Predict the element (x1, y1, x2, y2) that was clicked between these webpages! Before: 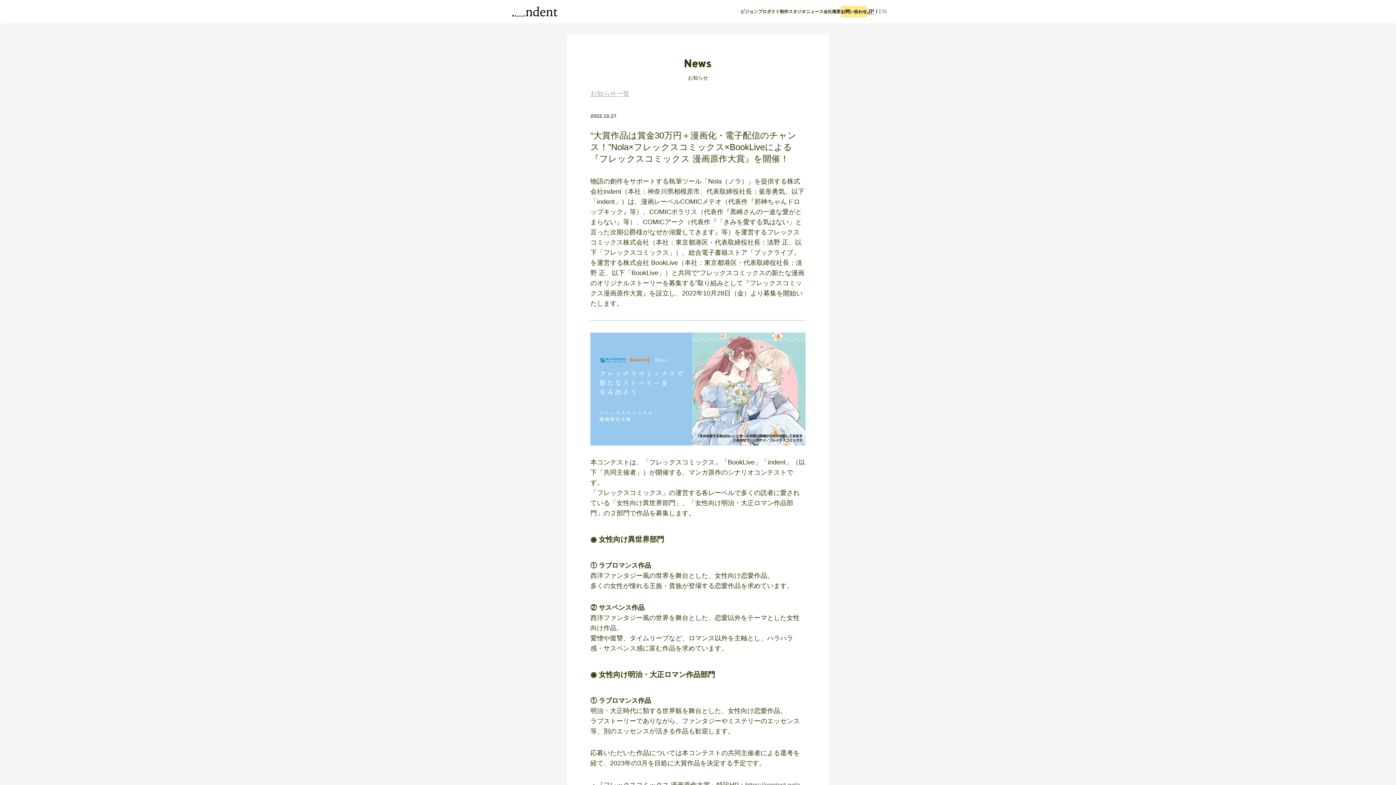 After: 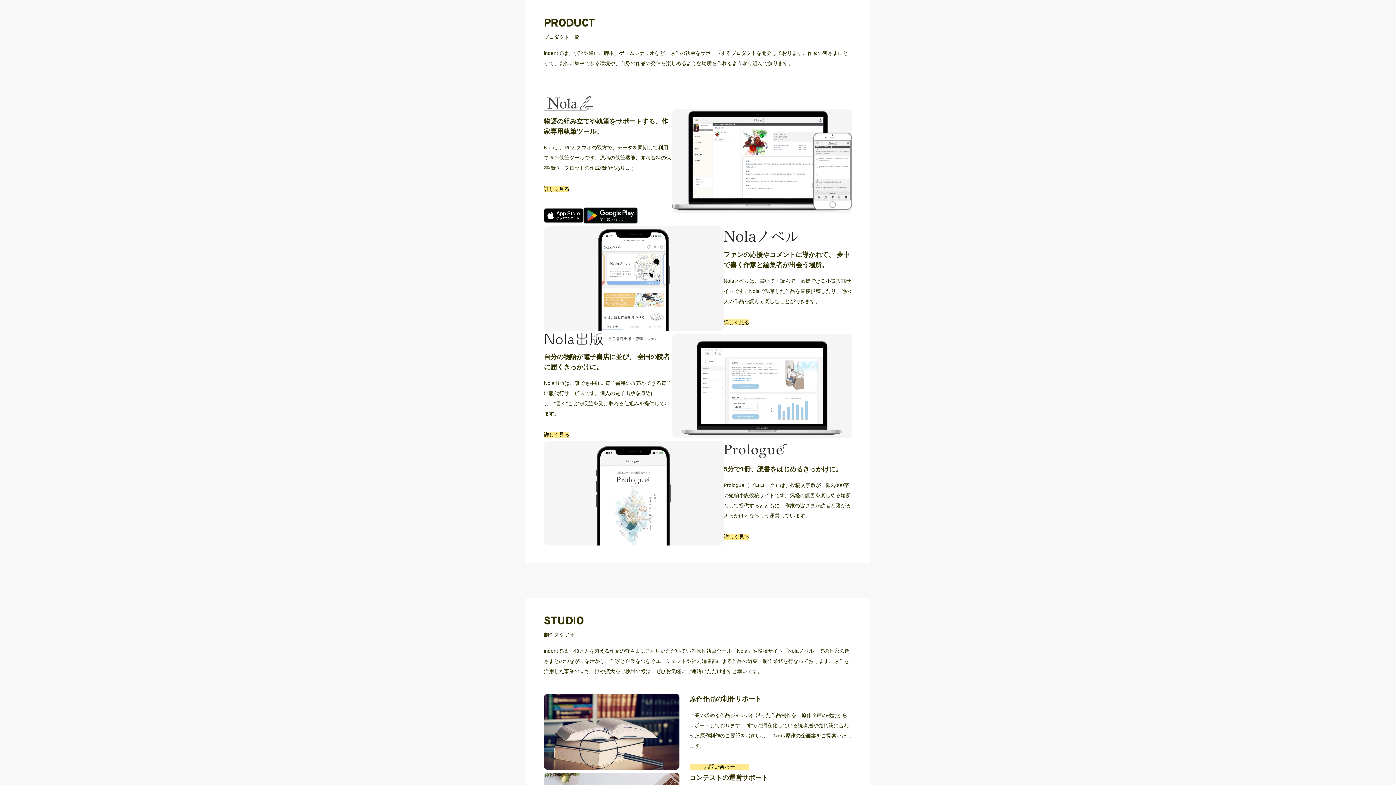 Action: bbox: (758, 5, 780, 17) label: プロダクト